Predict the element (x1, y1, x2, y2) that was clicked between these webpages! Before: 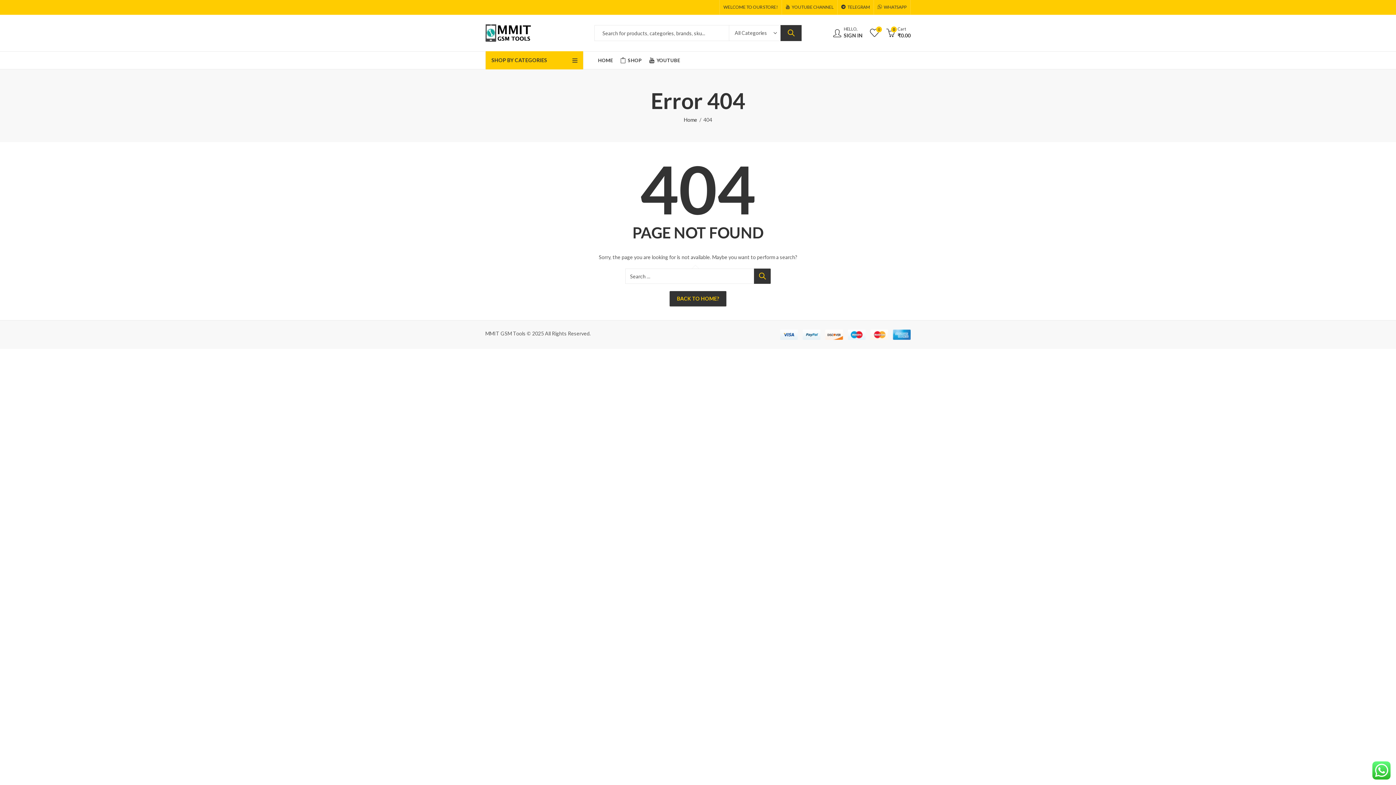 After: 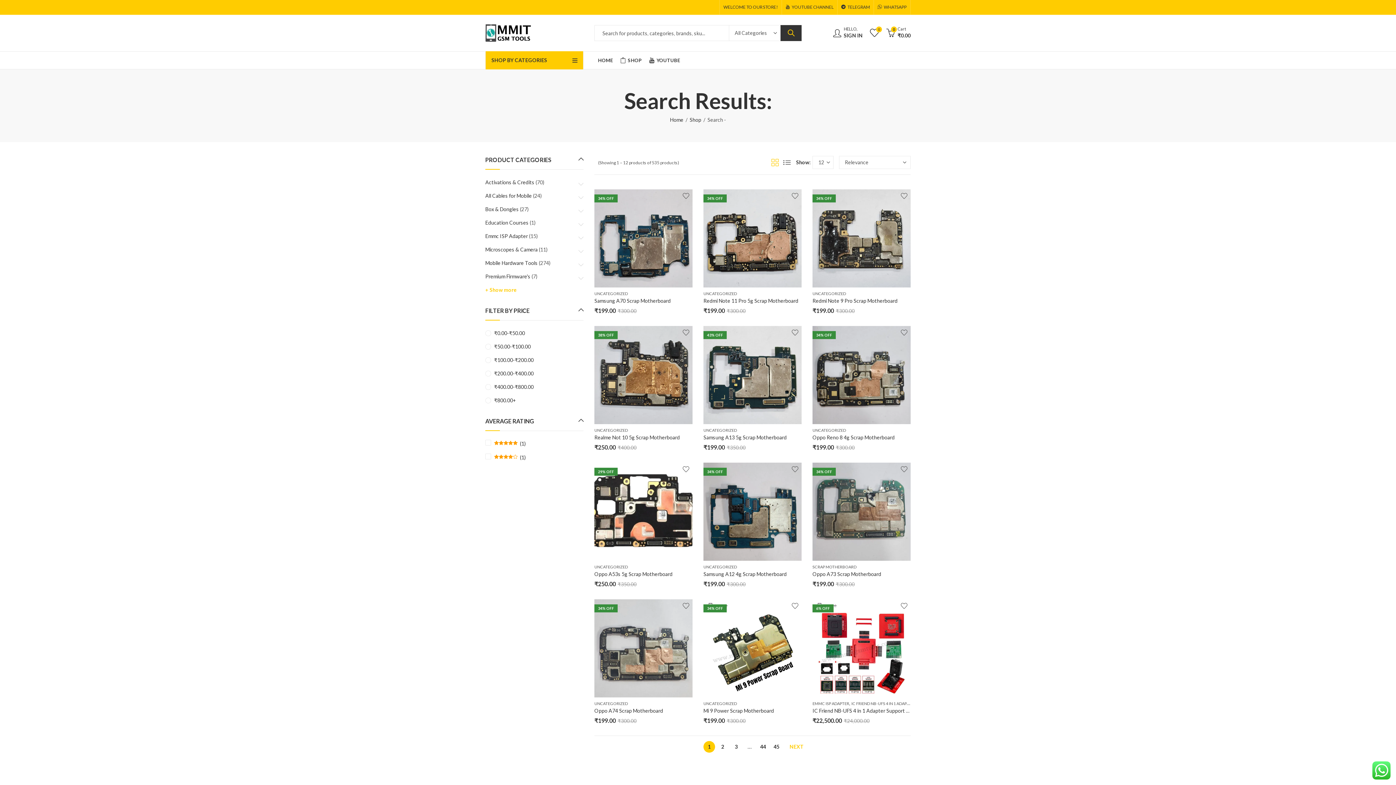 Action: bbox: (780, 25, 801, 41) label: SEARCH